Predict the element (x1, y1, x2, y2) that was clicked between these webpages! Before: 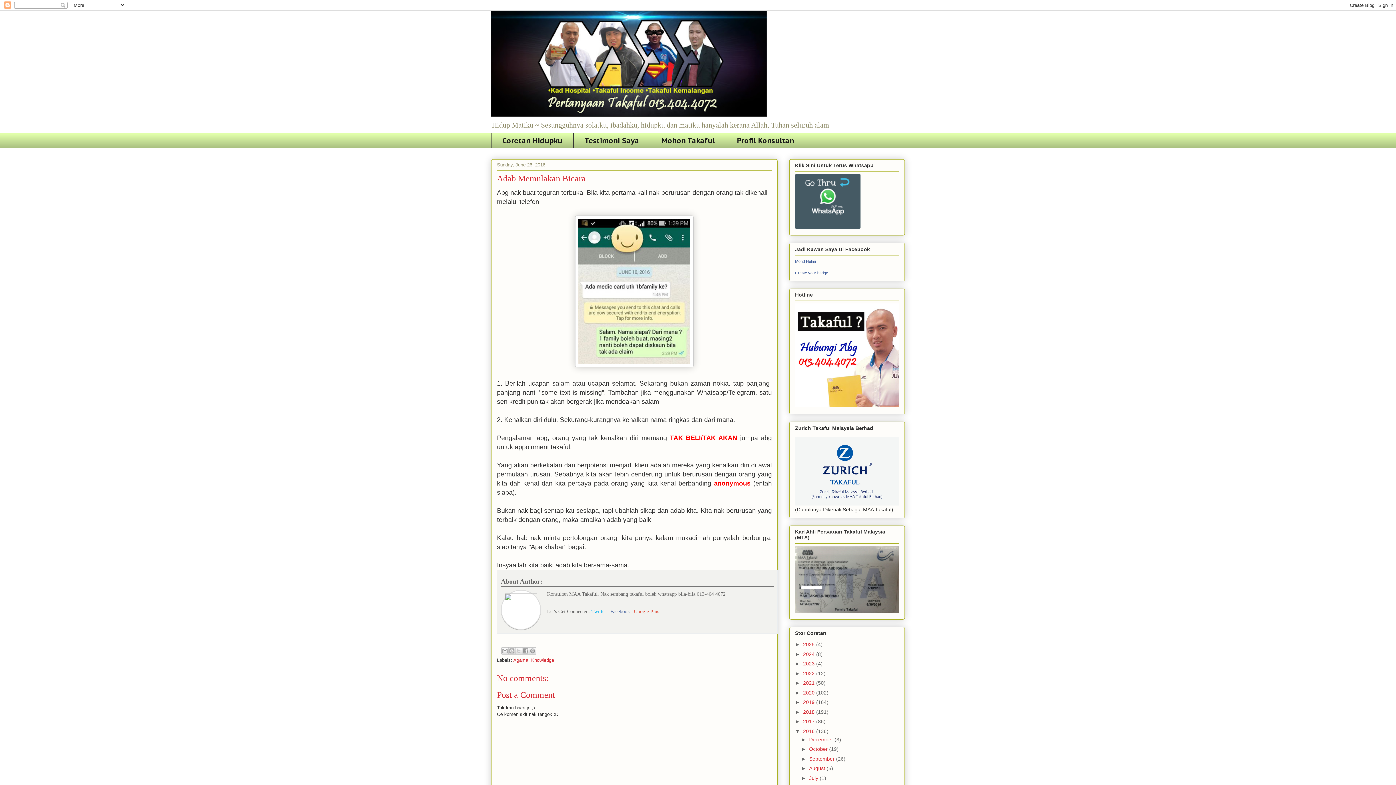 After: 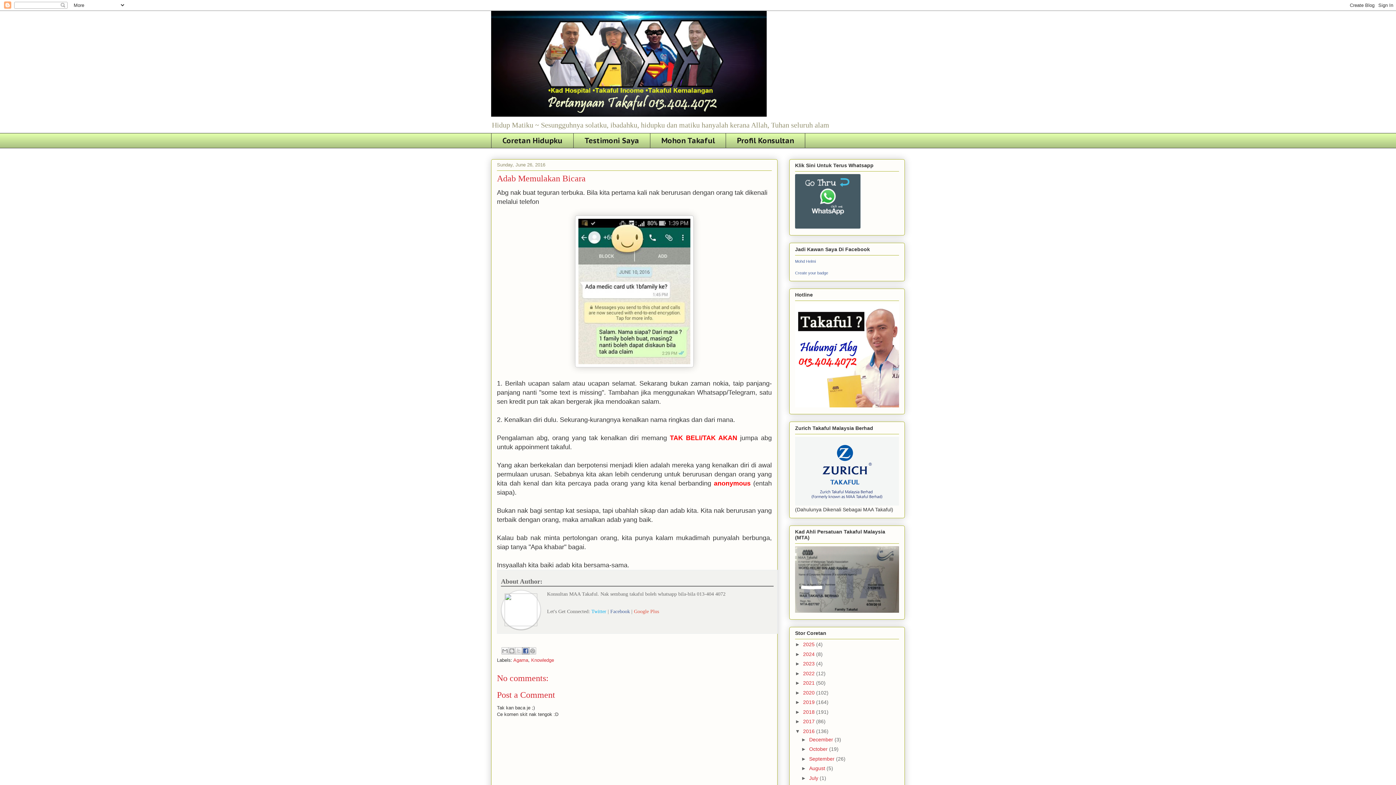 Action: bbox: (522, 647, 529, 654) label: Share to Facebook